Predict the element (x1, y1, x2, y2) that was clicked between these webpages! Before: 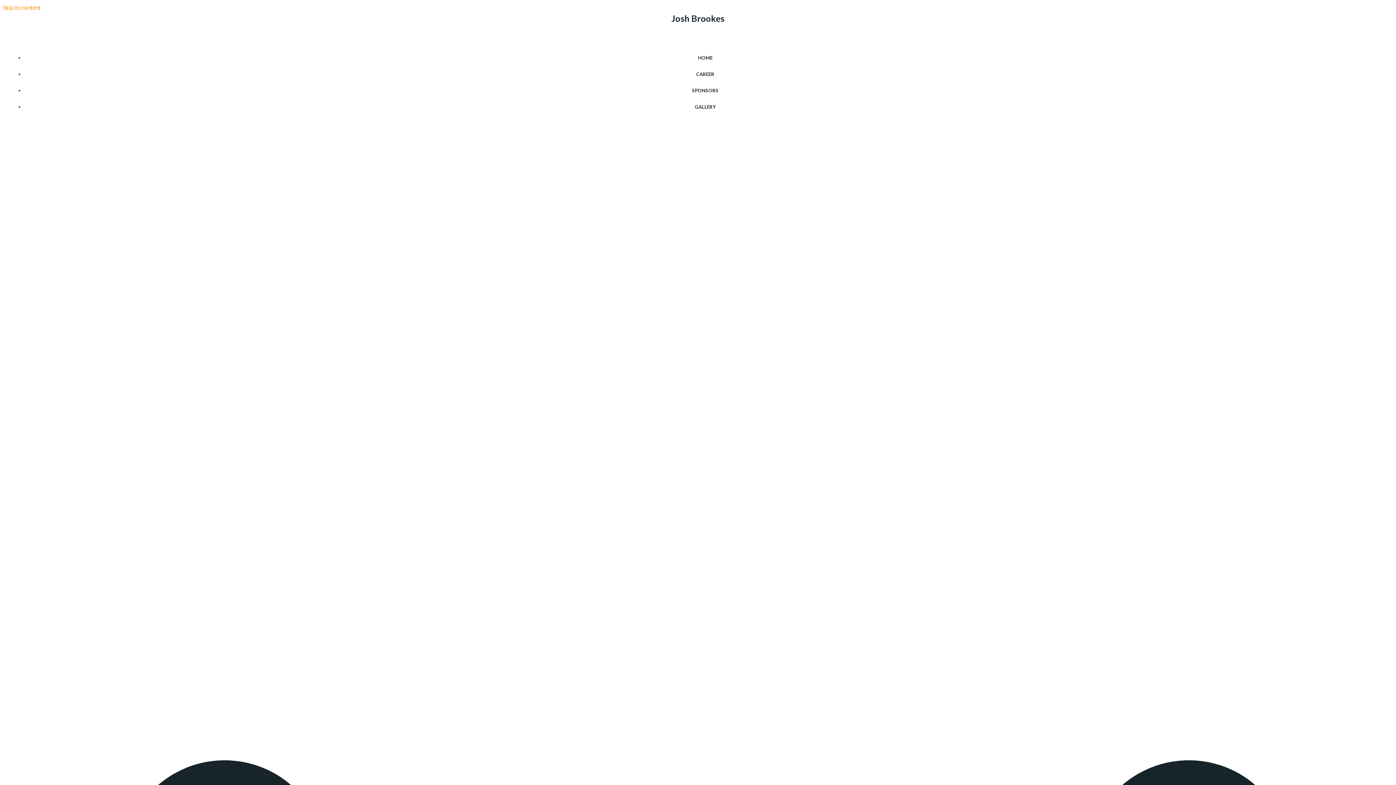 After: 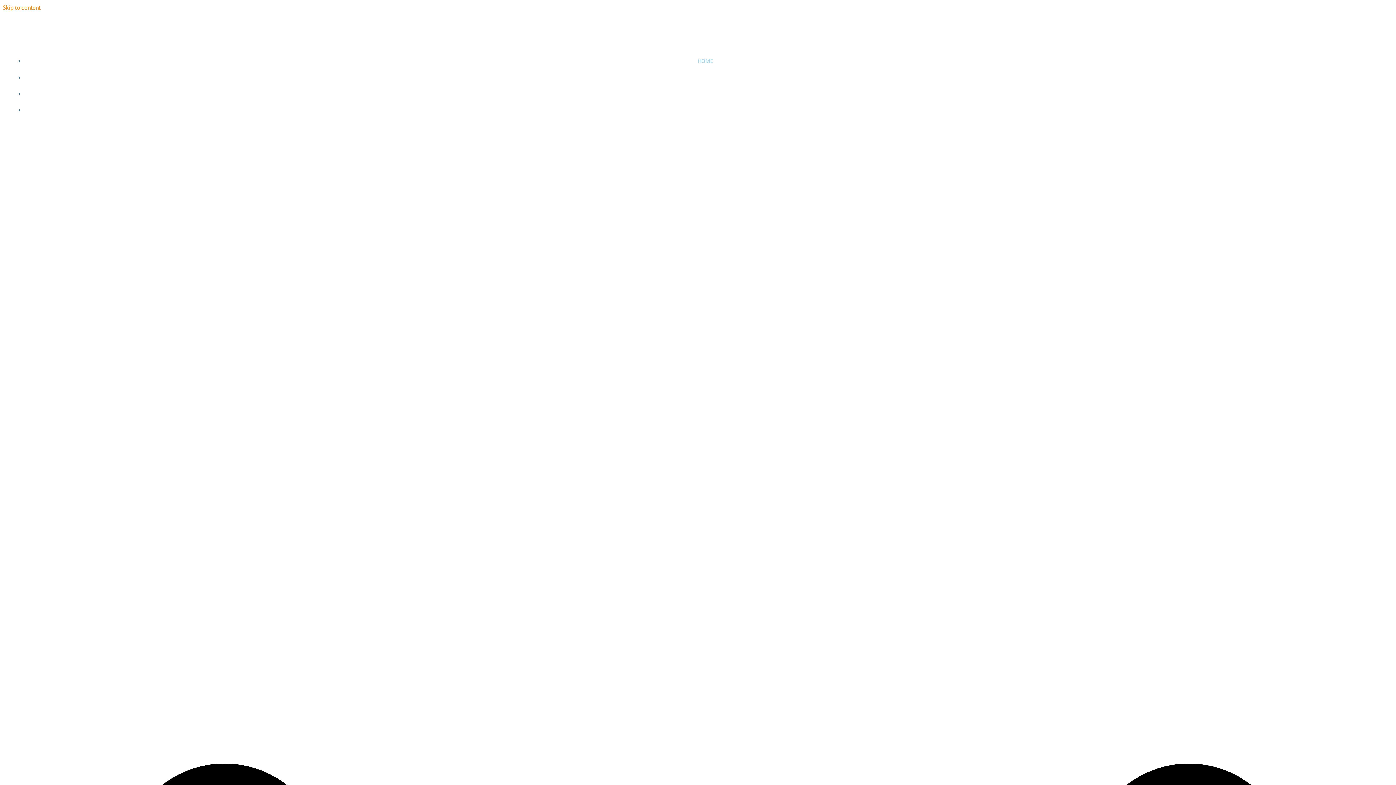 Action: label: HOME bbox: (698, 54, 712, 60)